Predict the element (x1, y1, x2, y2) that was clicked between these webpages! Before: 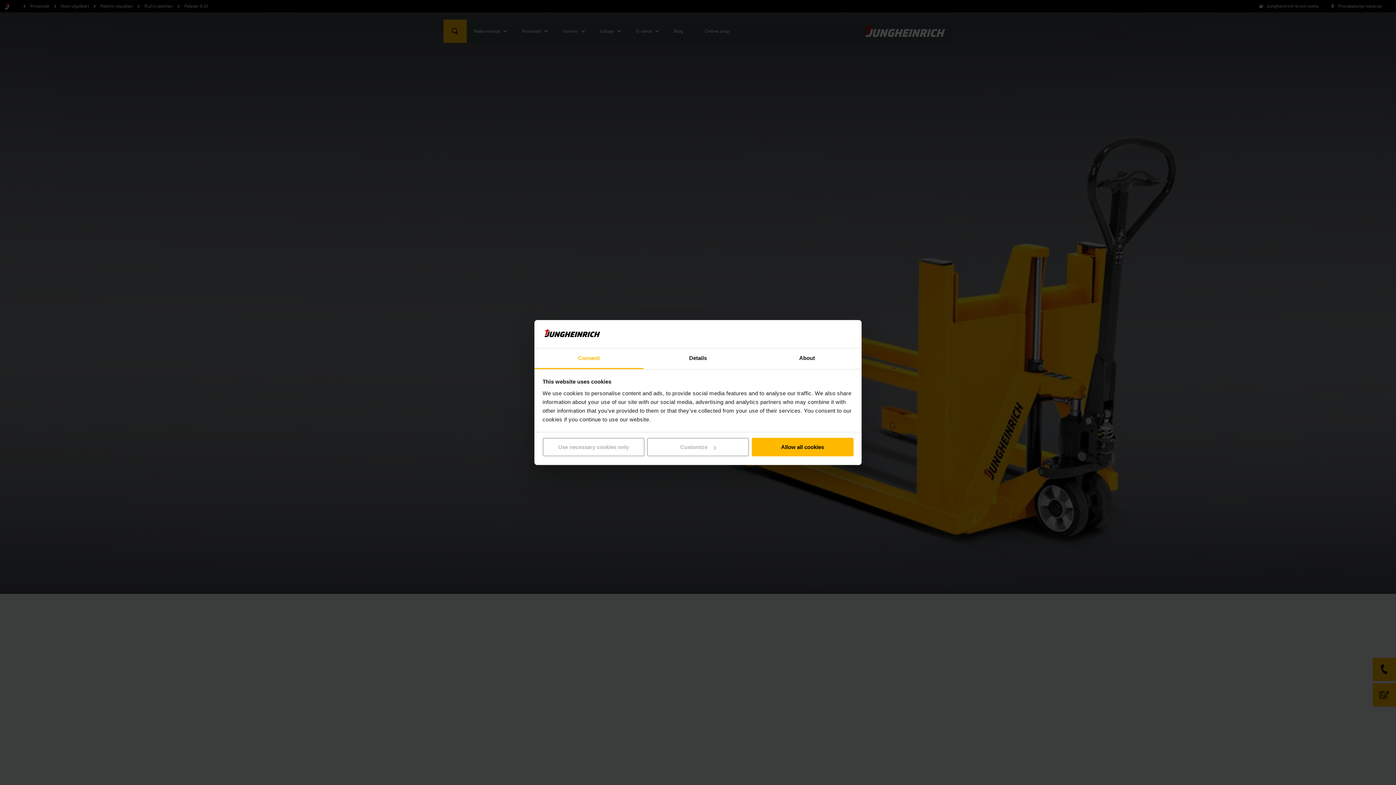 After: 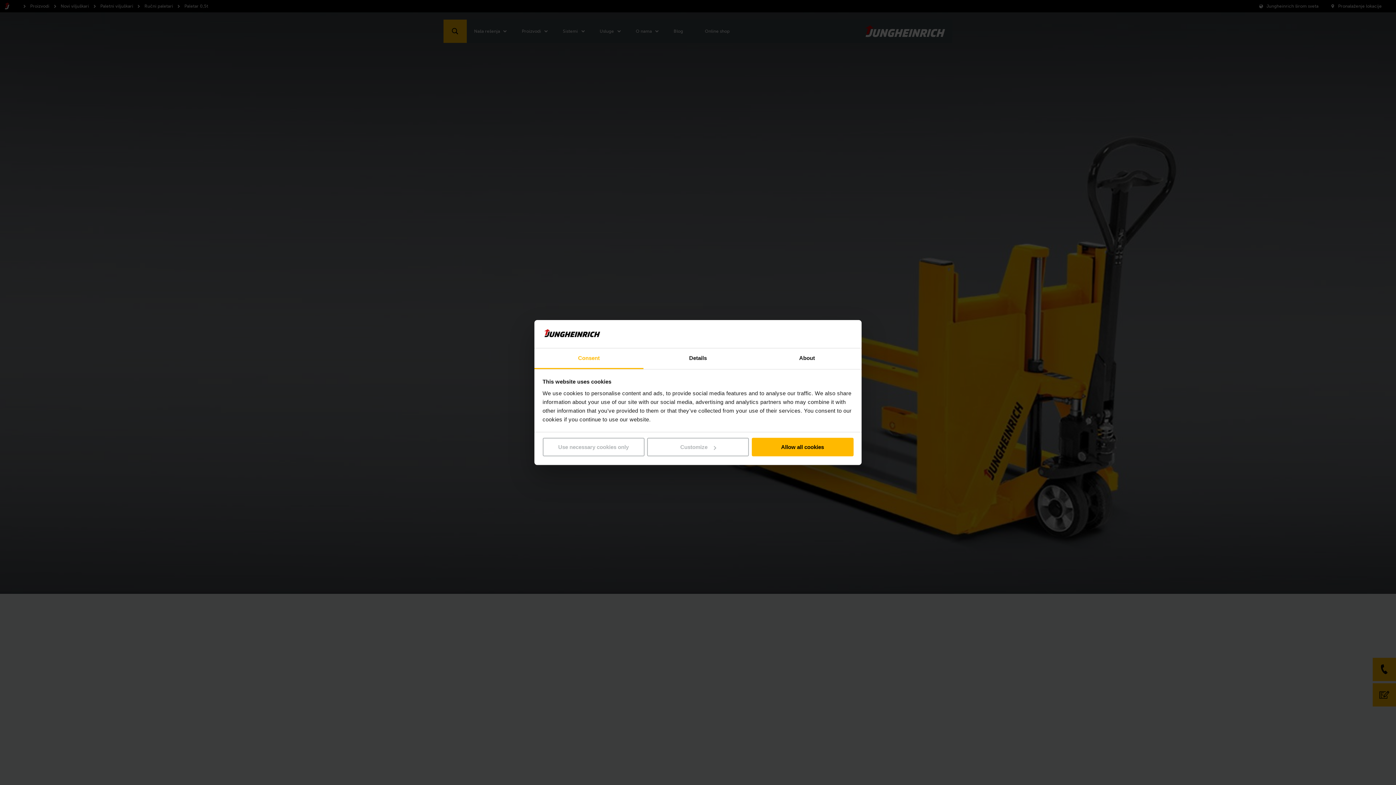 Action: bbox: (534, 348, 643, 369) label: Consent